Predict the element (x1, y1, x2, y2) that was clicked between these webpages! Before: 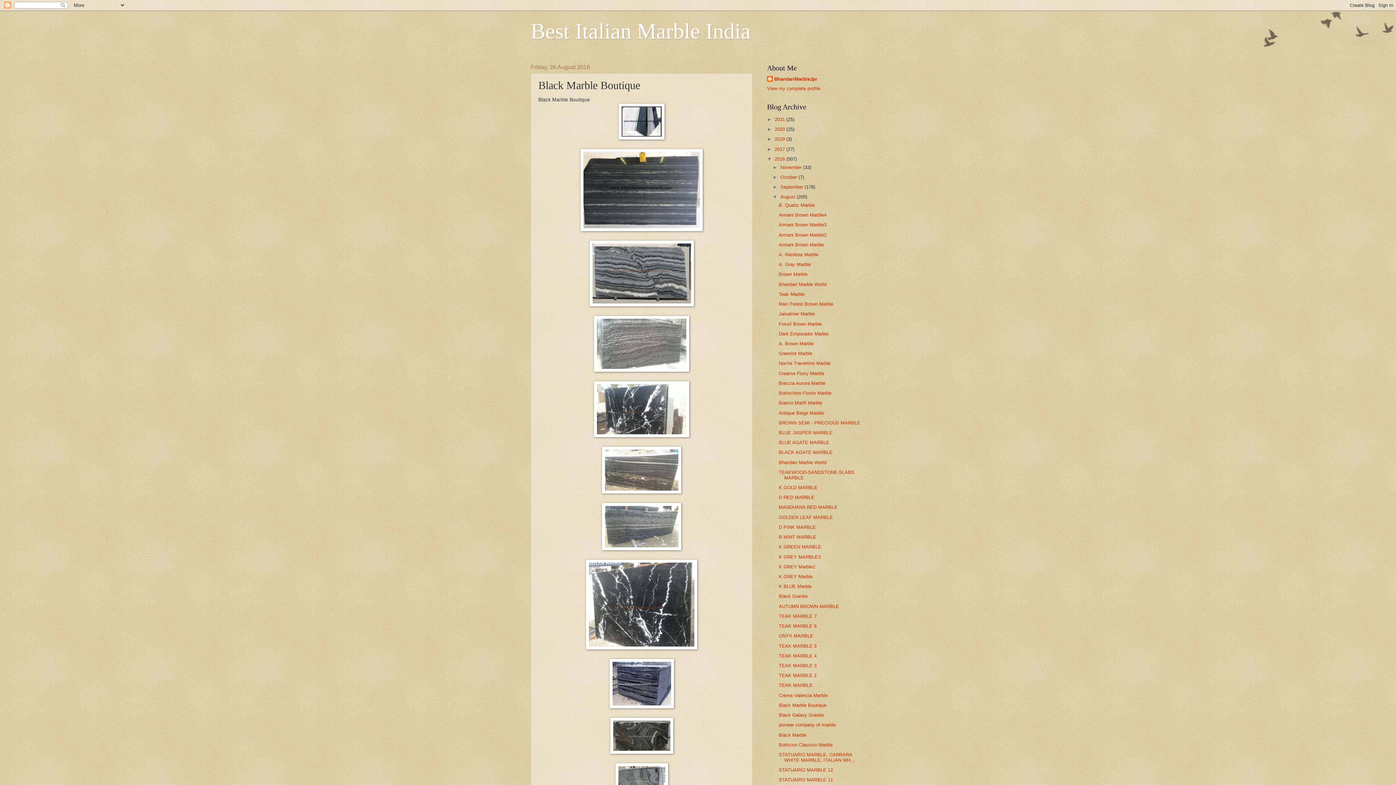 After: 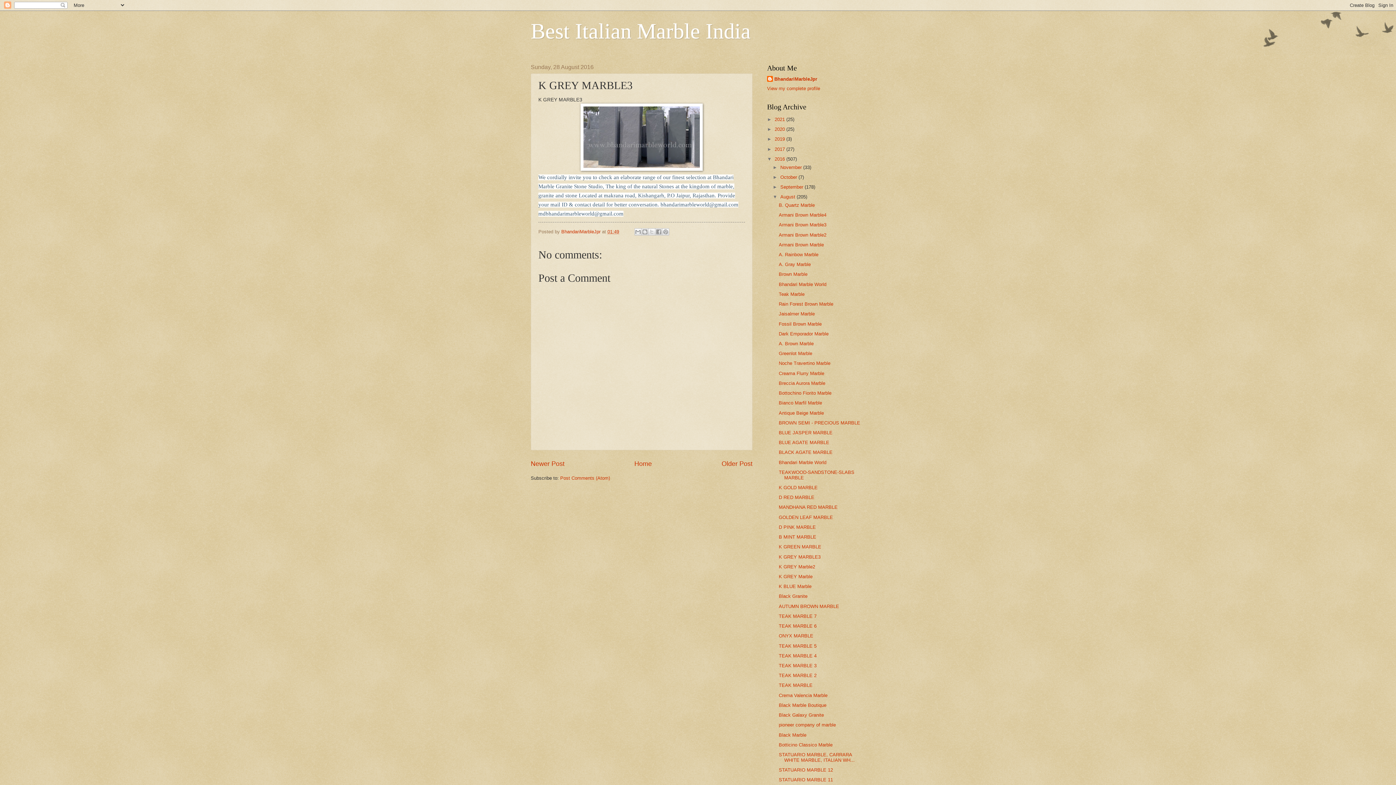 Action: bbox: (778, 554, 820, 559) label: K GREY MARBLE3